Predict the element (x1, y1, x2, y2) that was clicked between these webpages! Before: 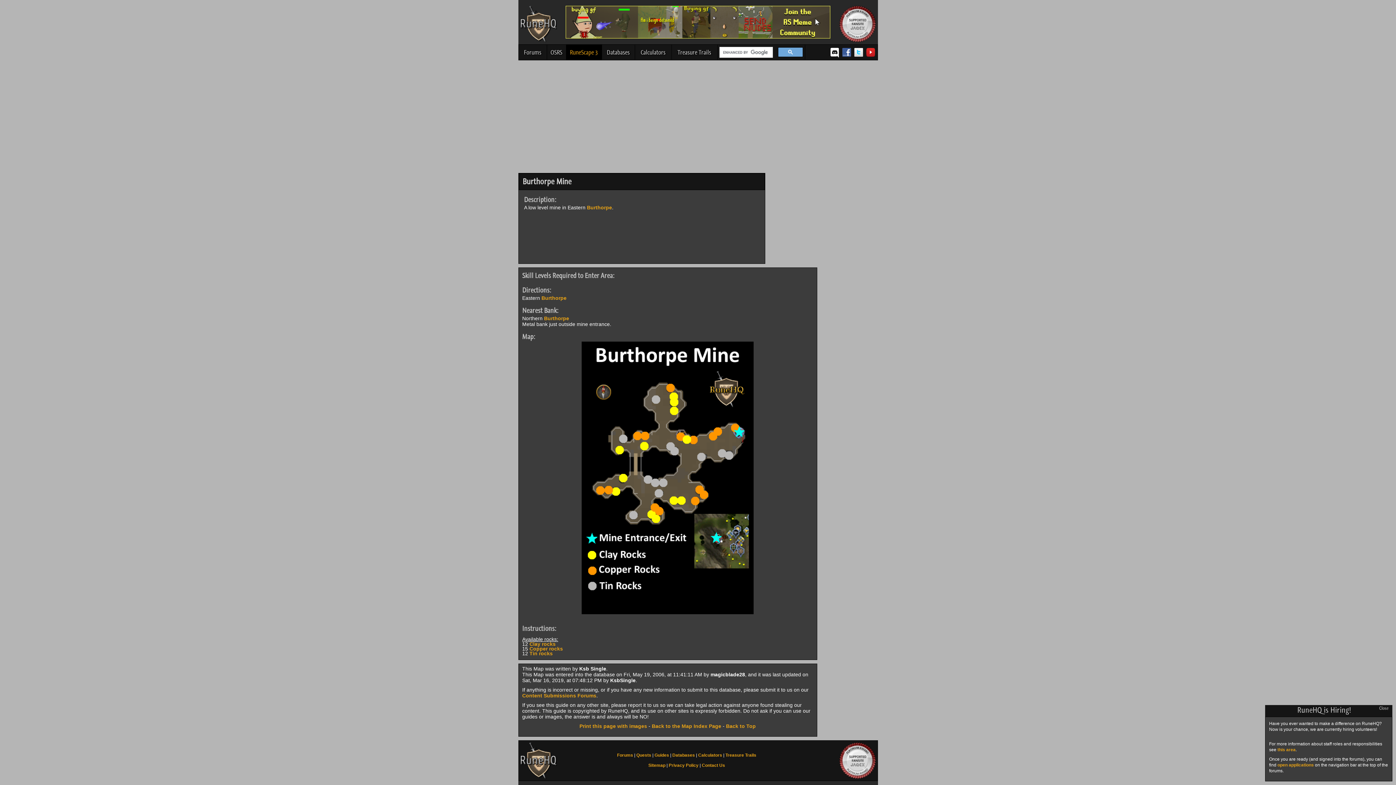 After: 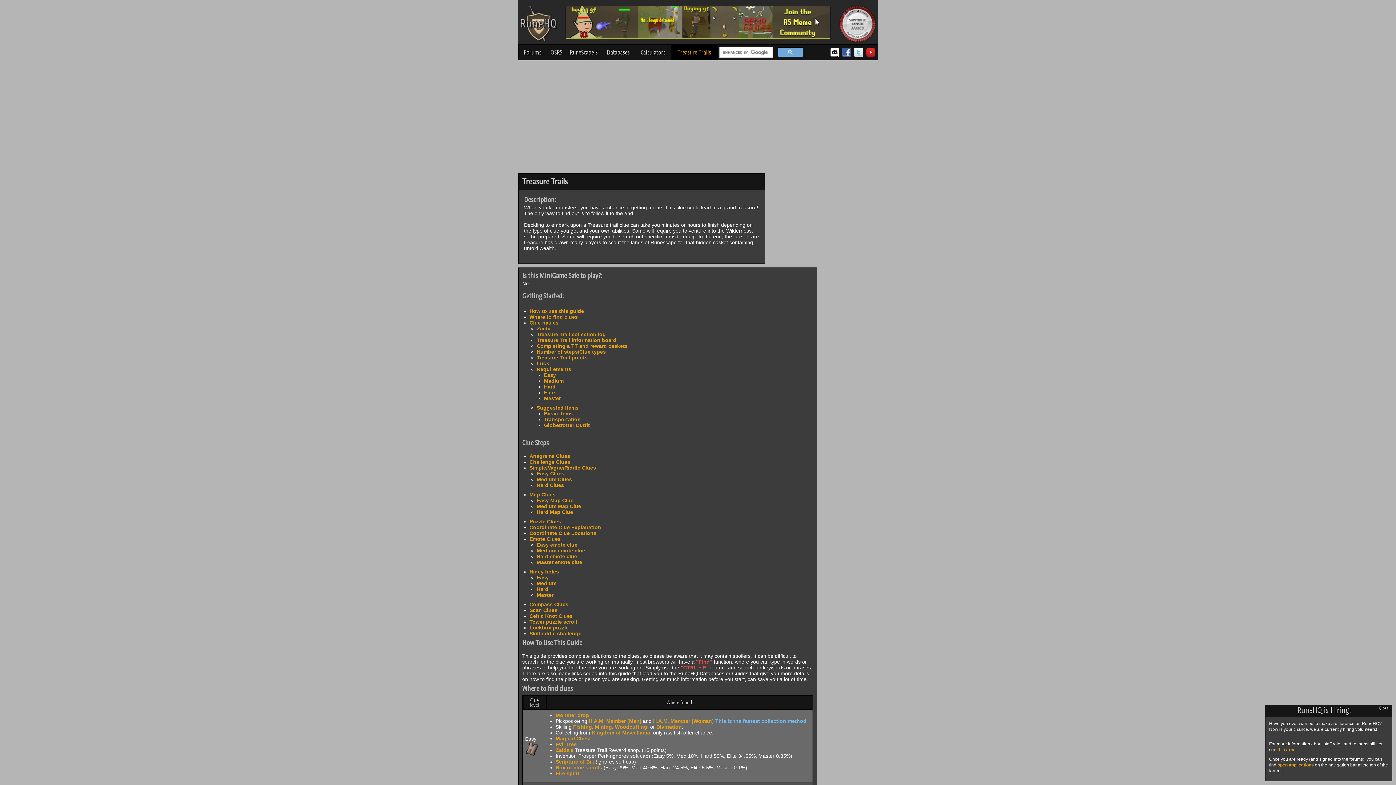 Action: bbox: (671, 44, 717, 60) label: Treasure Trails